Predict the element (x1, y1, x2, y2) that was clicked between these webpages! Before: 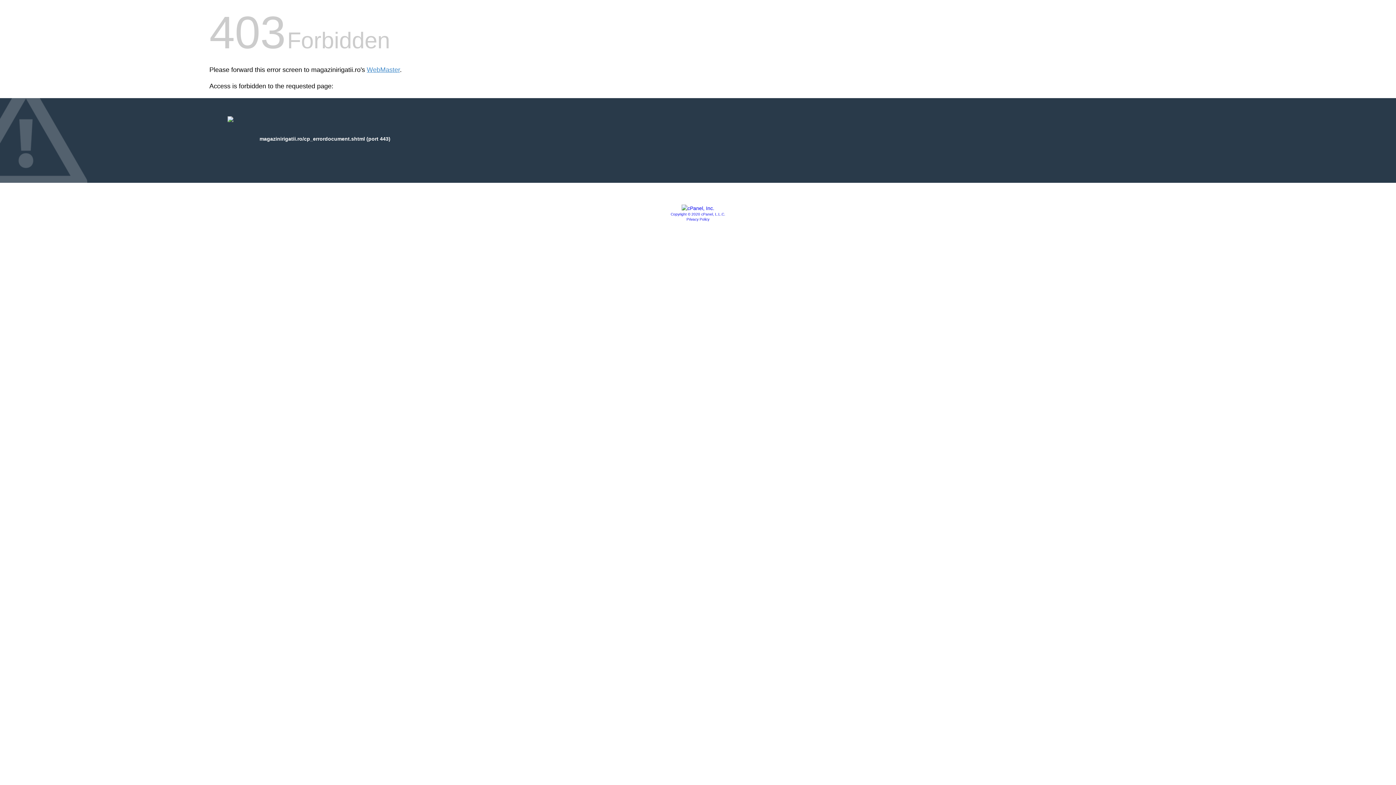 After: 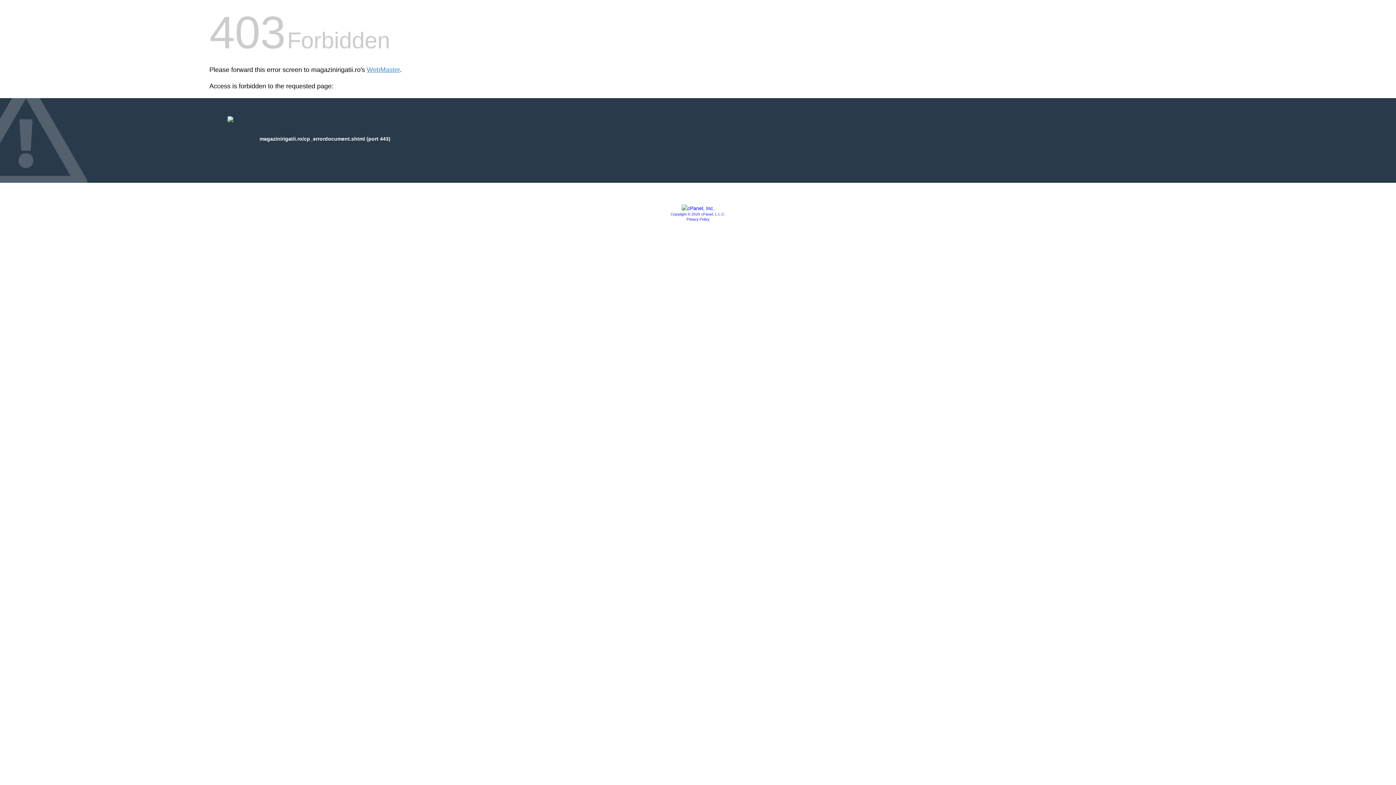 Action: bbox: (670, 212, 725, 216) label: Copyright © 2020 cPanel, L.L.C.